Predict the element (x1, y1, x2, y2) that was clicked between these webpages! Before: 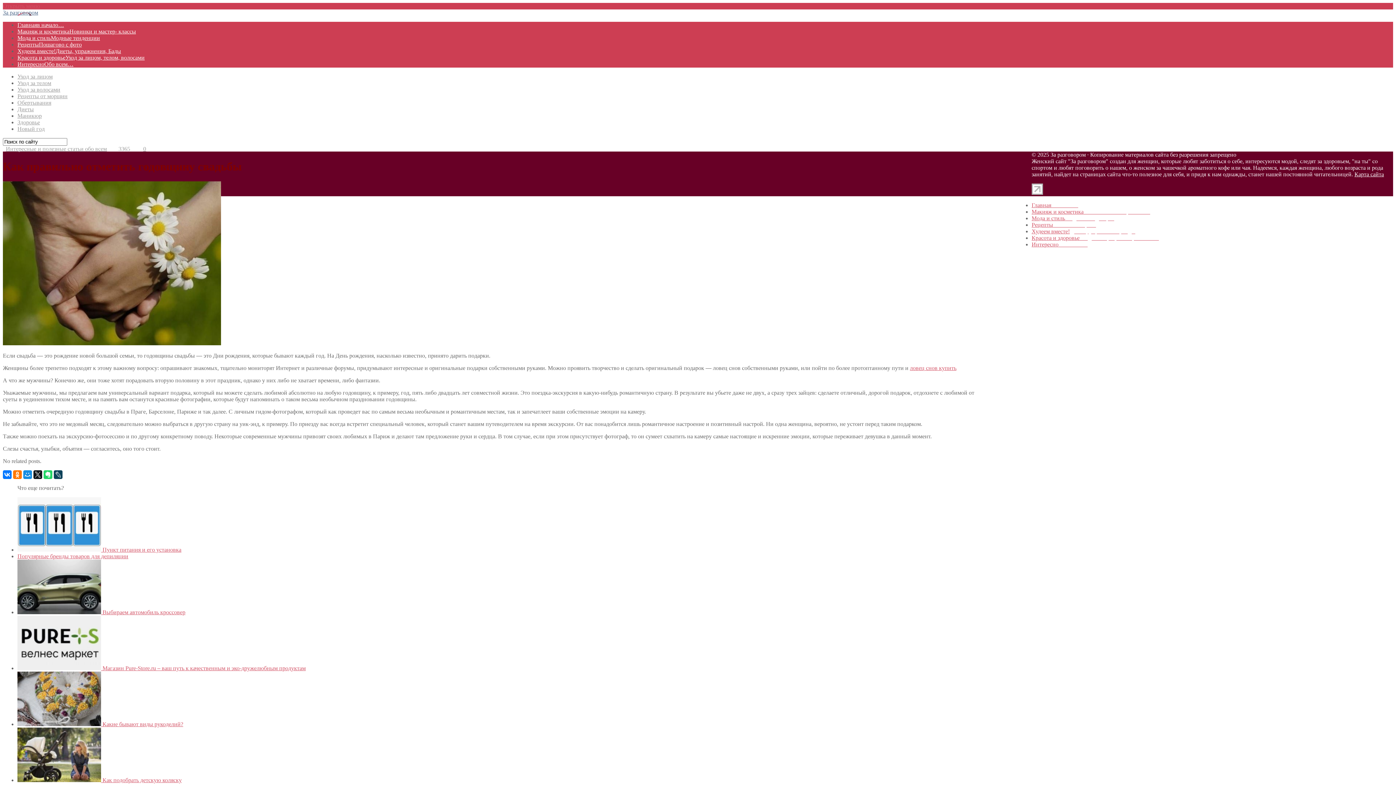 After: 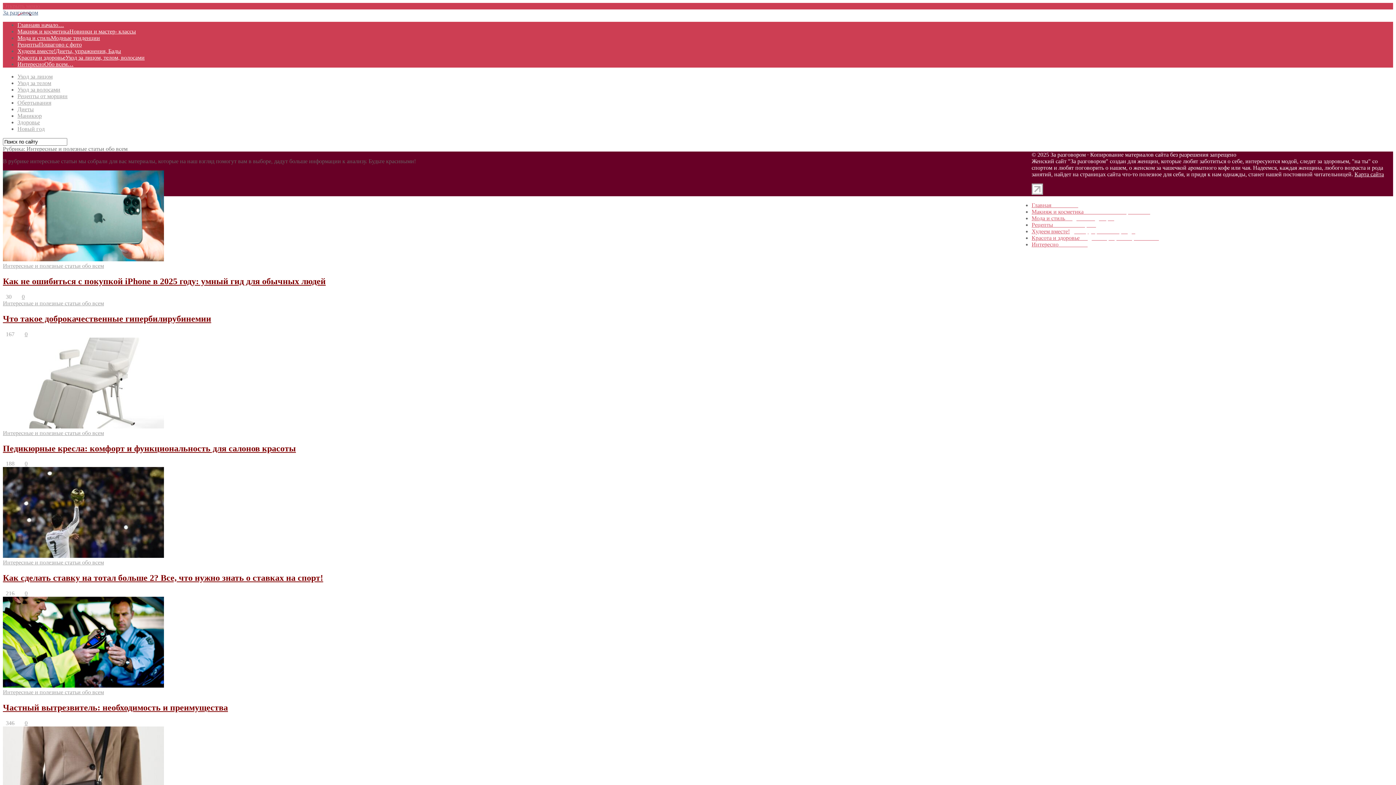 Action: bbox: (5, 145, 106, 152) label: Интересные и полезные статьи обо всем